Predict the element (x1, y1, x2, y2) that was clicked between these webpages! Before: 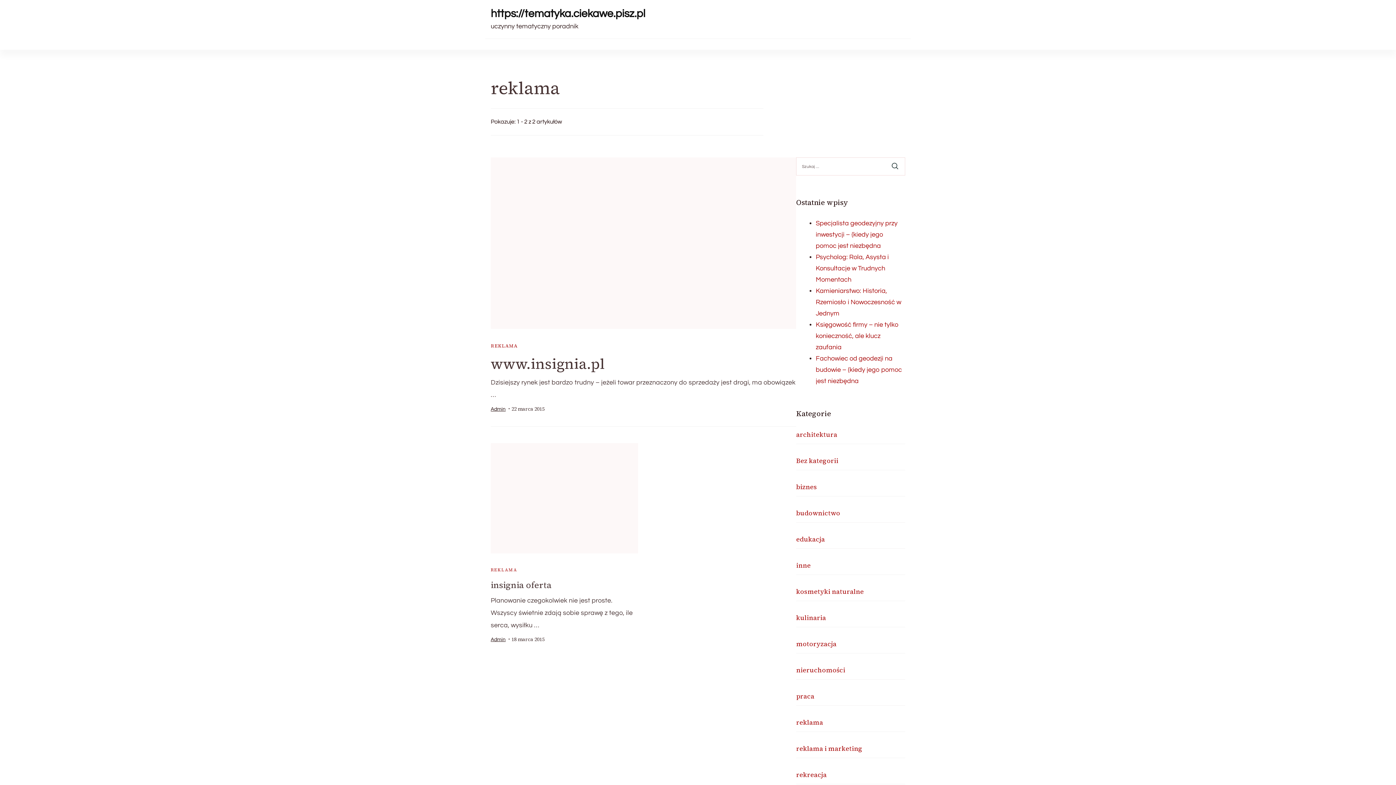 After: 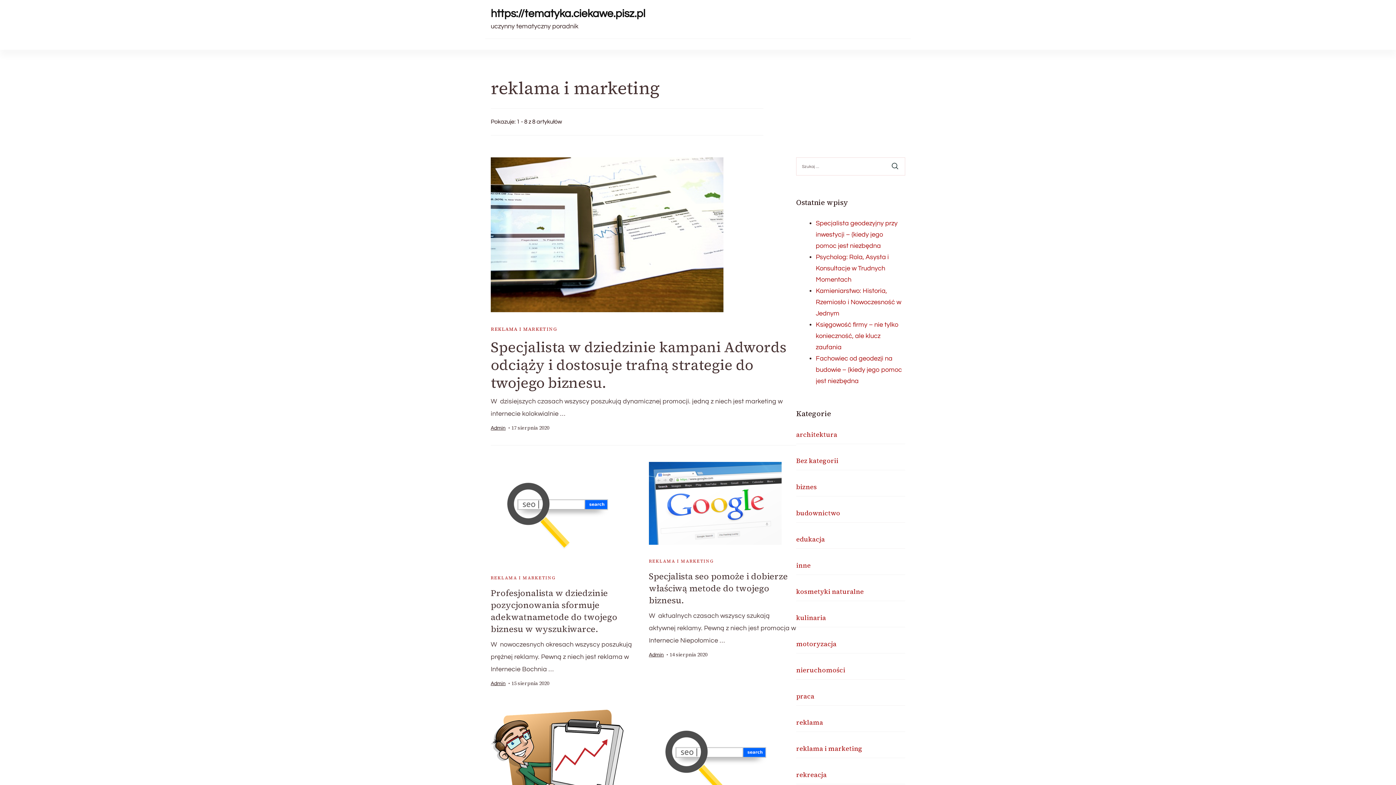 Action: label: reklama i marketing bbox: (796, 743, 862, 754)